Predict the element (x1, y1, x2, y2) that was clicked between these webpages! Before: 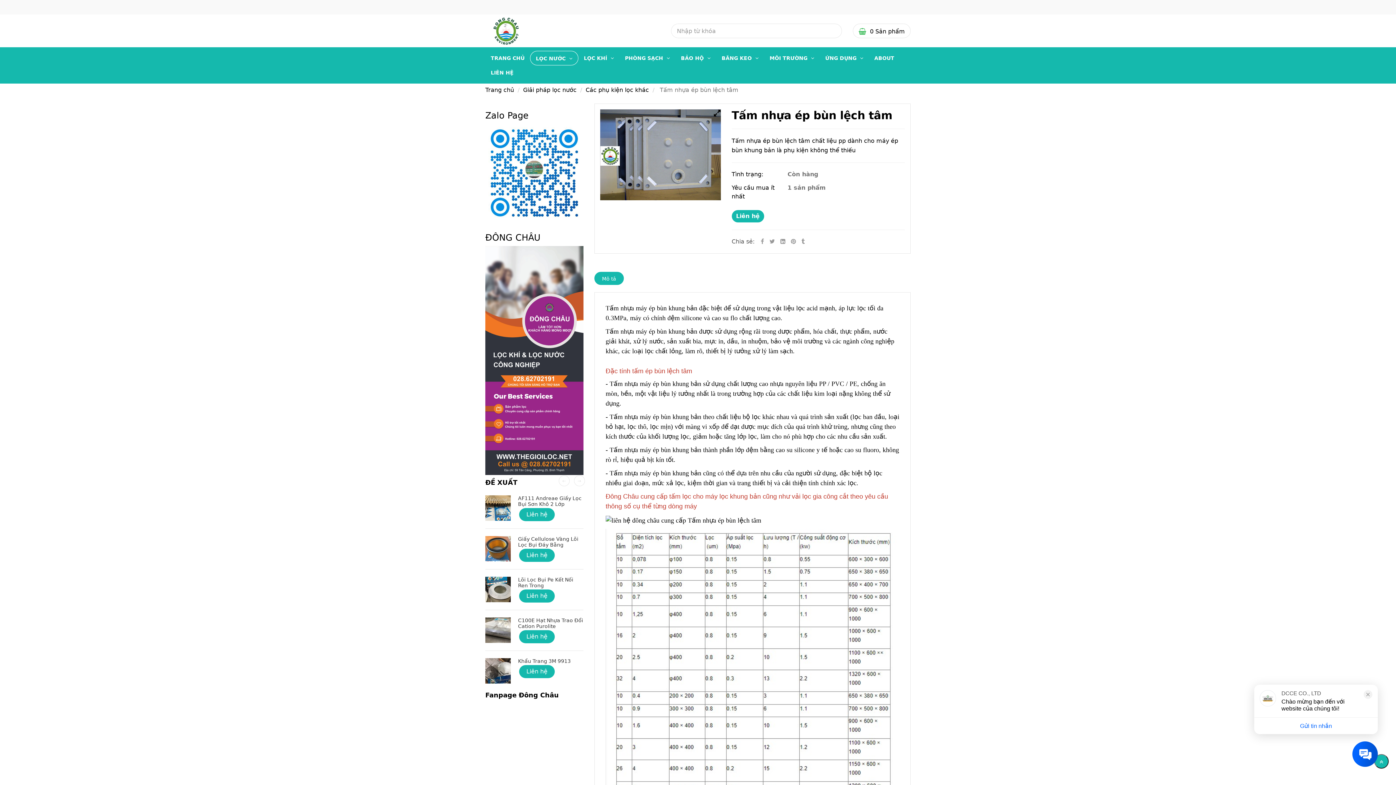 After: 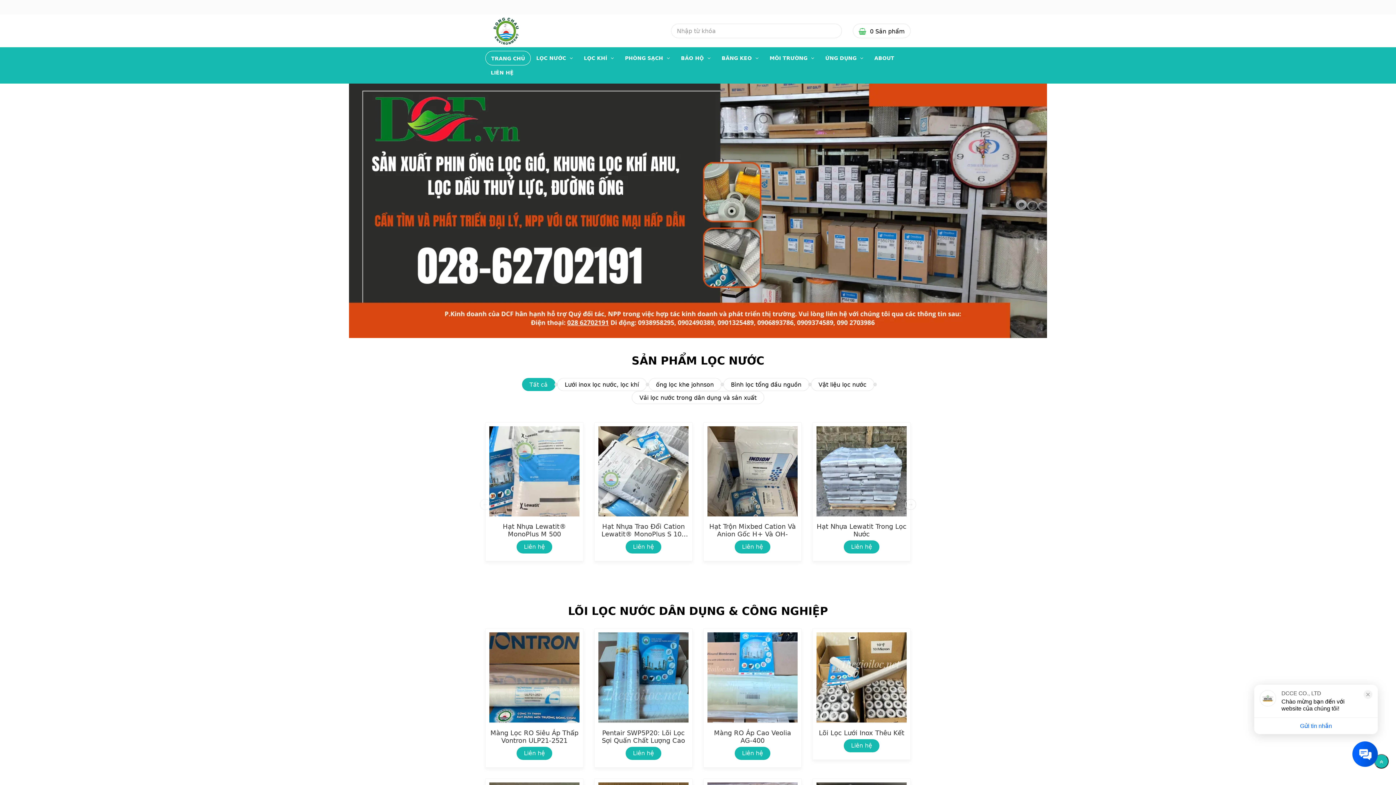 Action: label: tấm nhựa ép bùn lệch tâm chất lượng tốt bbox: (617, 390, 619, 397)